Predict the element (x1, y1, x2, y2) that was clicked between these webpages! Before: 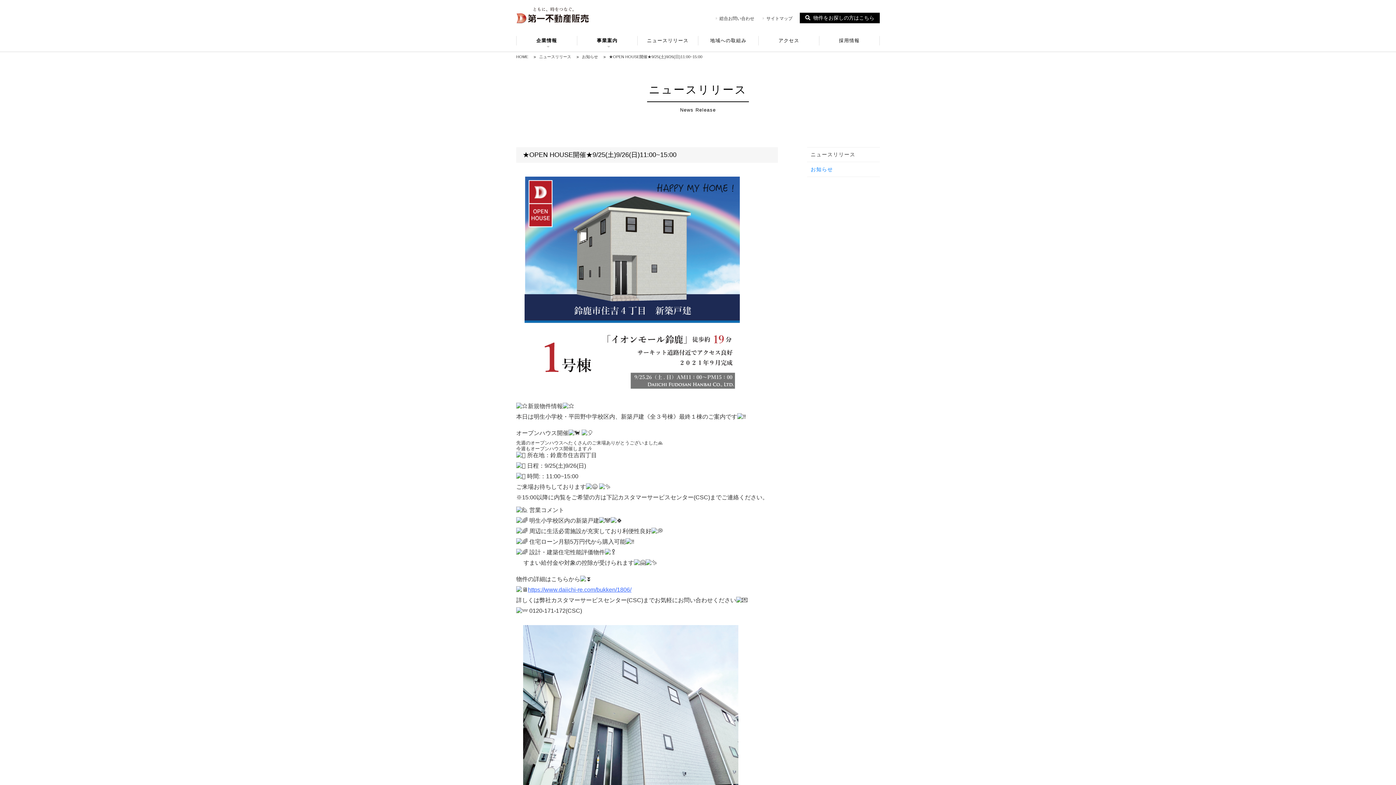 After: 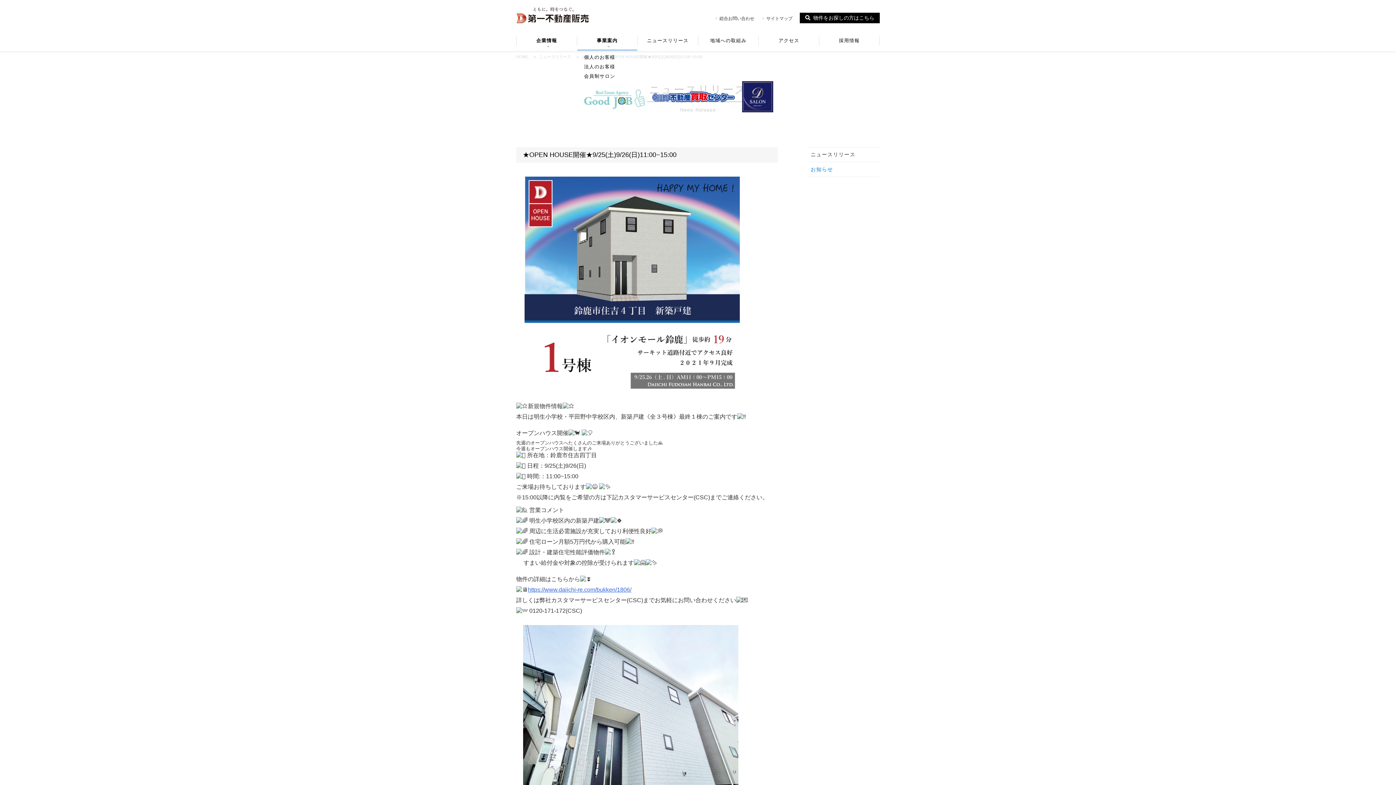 Action: bbox: (576, 36, 637, 45) label: 事業案内